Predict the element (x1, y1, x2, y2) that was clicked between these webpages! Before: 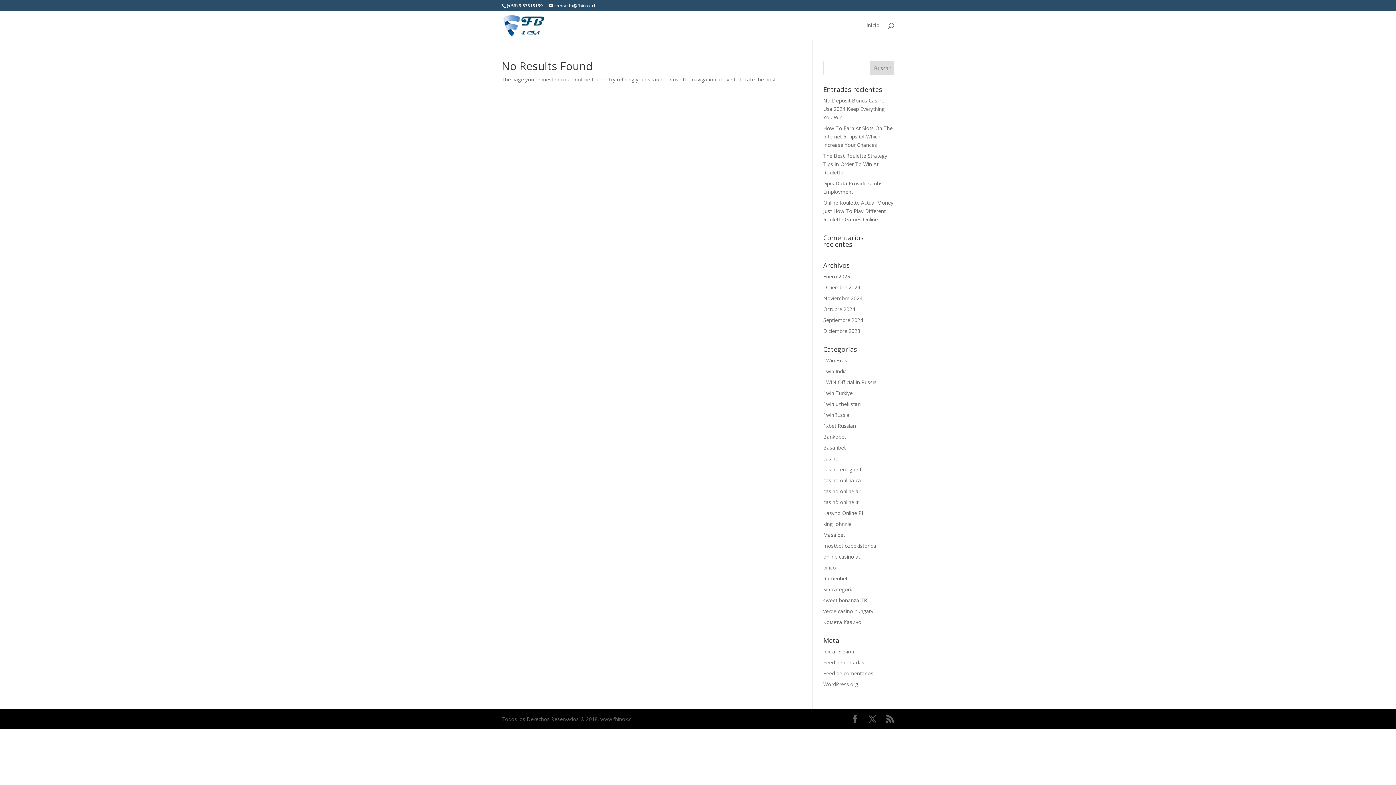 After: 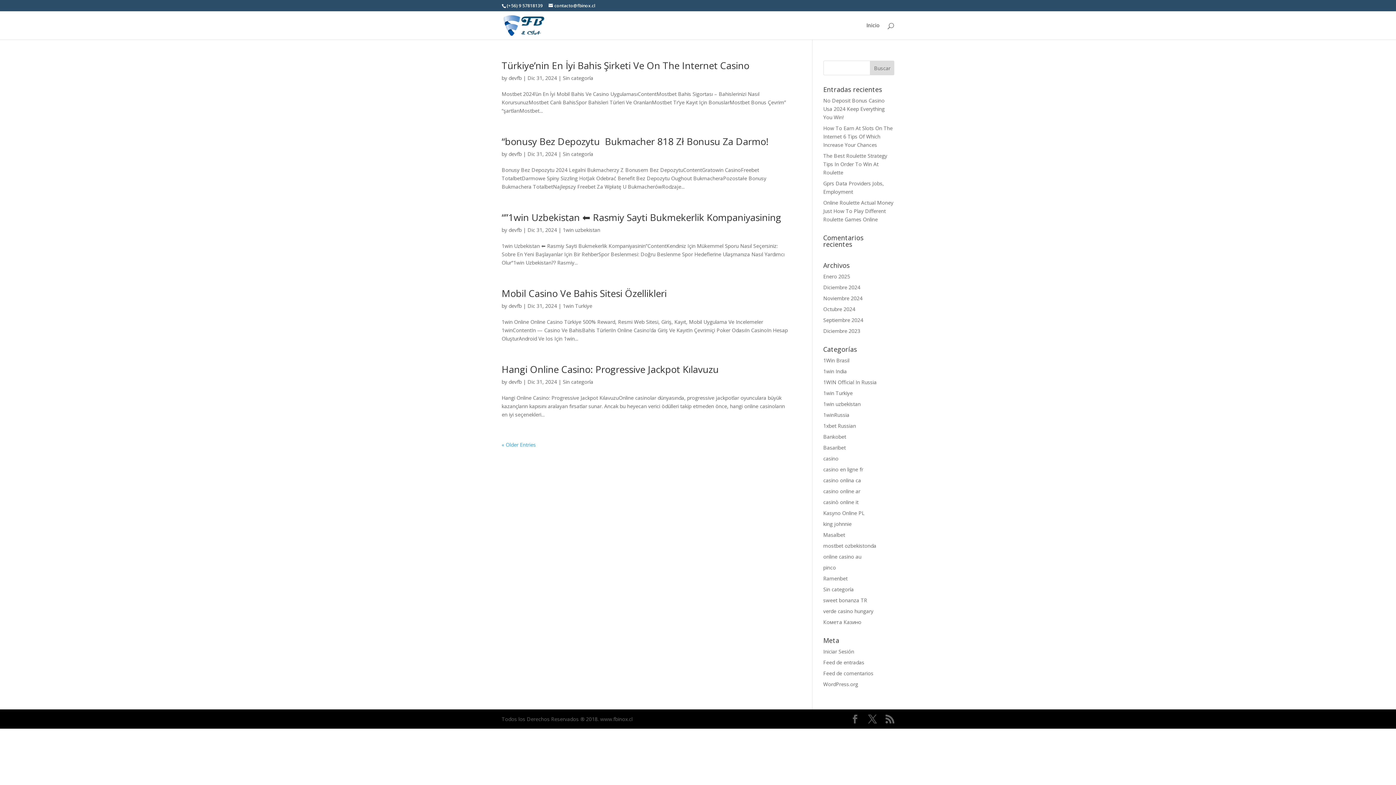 Action: label: Diciembre 2024 bbox: (823, 284, 860, 290)